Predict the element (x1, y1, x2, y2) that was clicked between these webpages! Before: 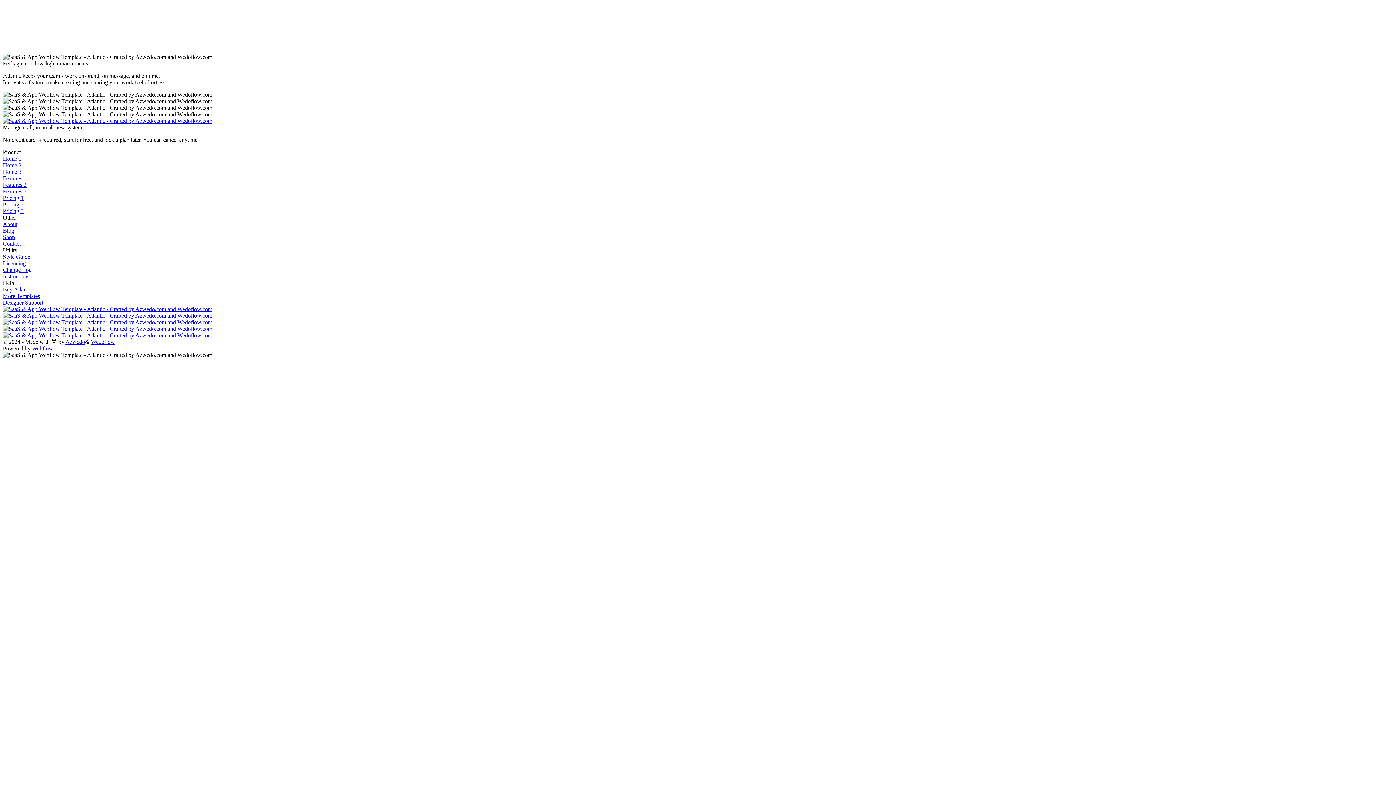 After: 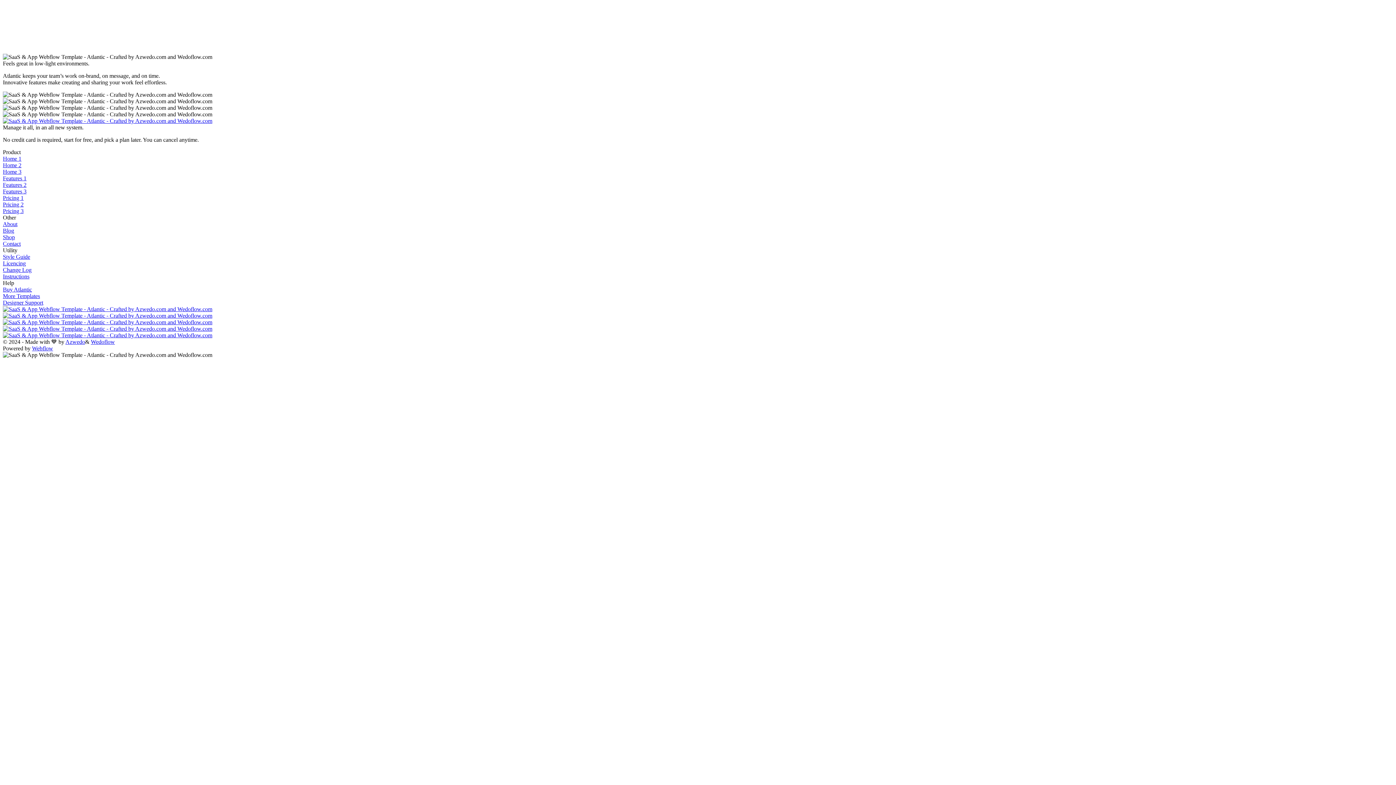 Action: bbox: (2, 240, 1393, 247) label: Contact